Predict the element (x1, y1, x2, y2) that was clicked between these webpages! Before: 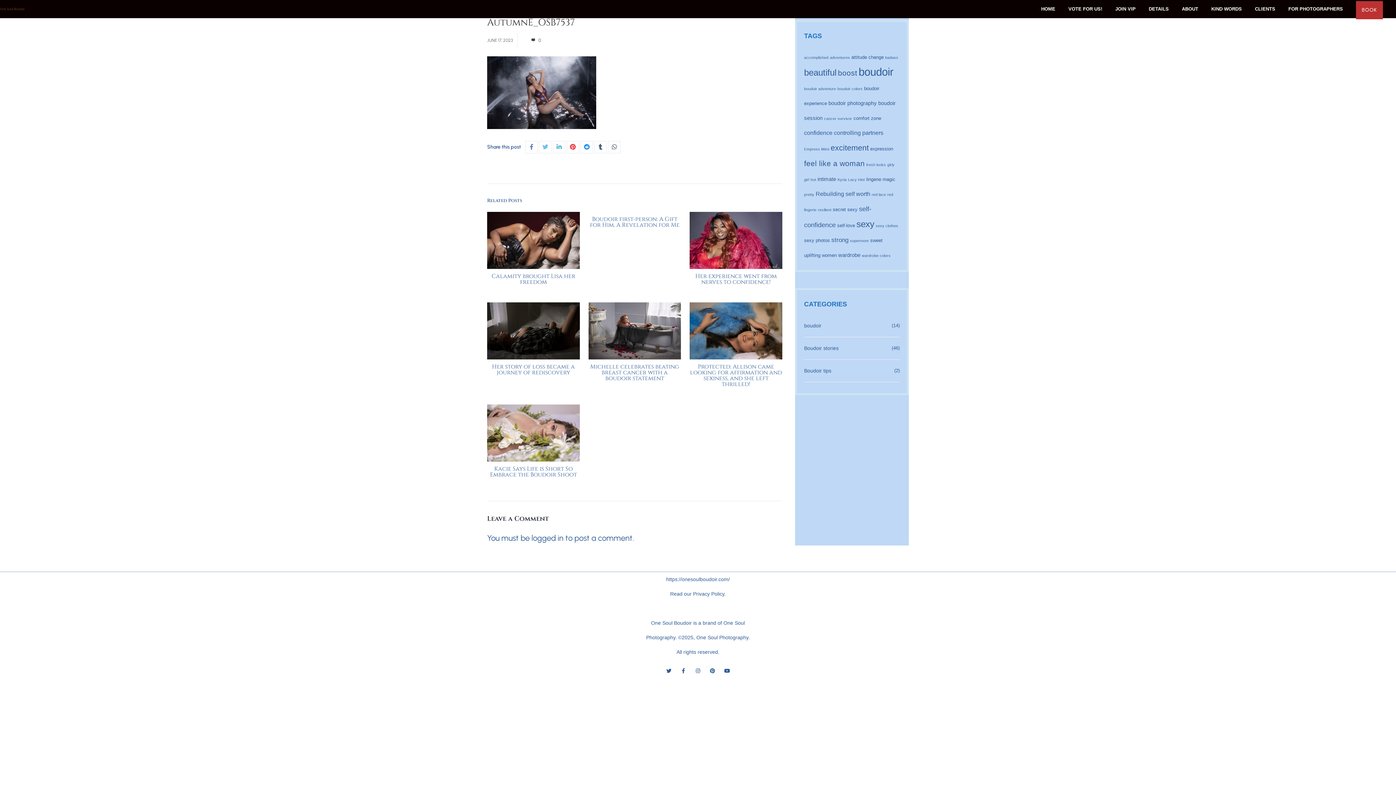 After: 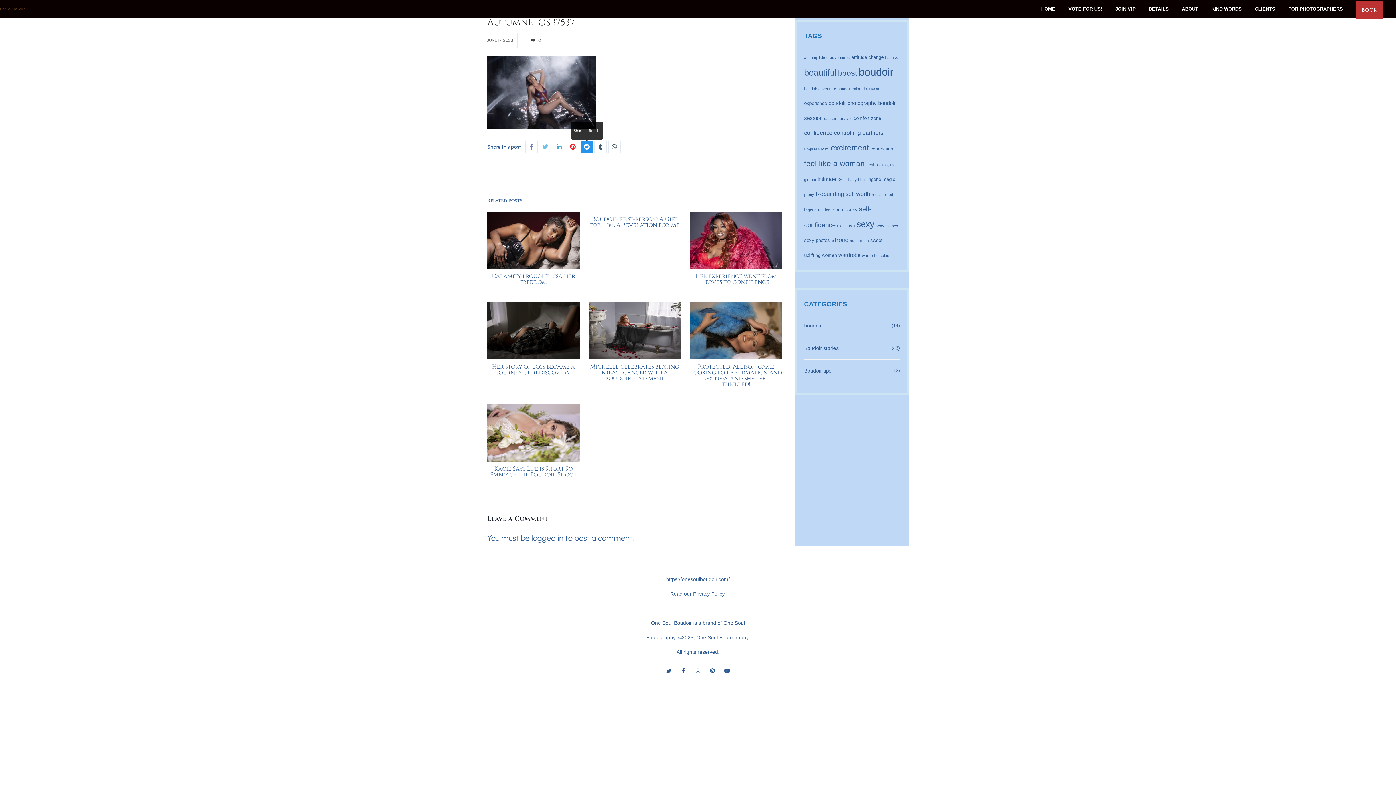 Action: bbox: (581, 141, 592, 153)